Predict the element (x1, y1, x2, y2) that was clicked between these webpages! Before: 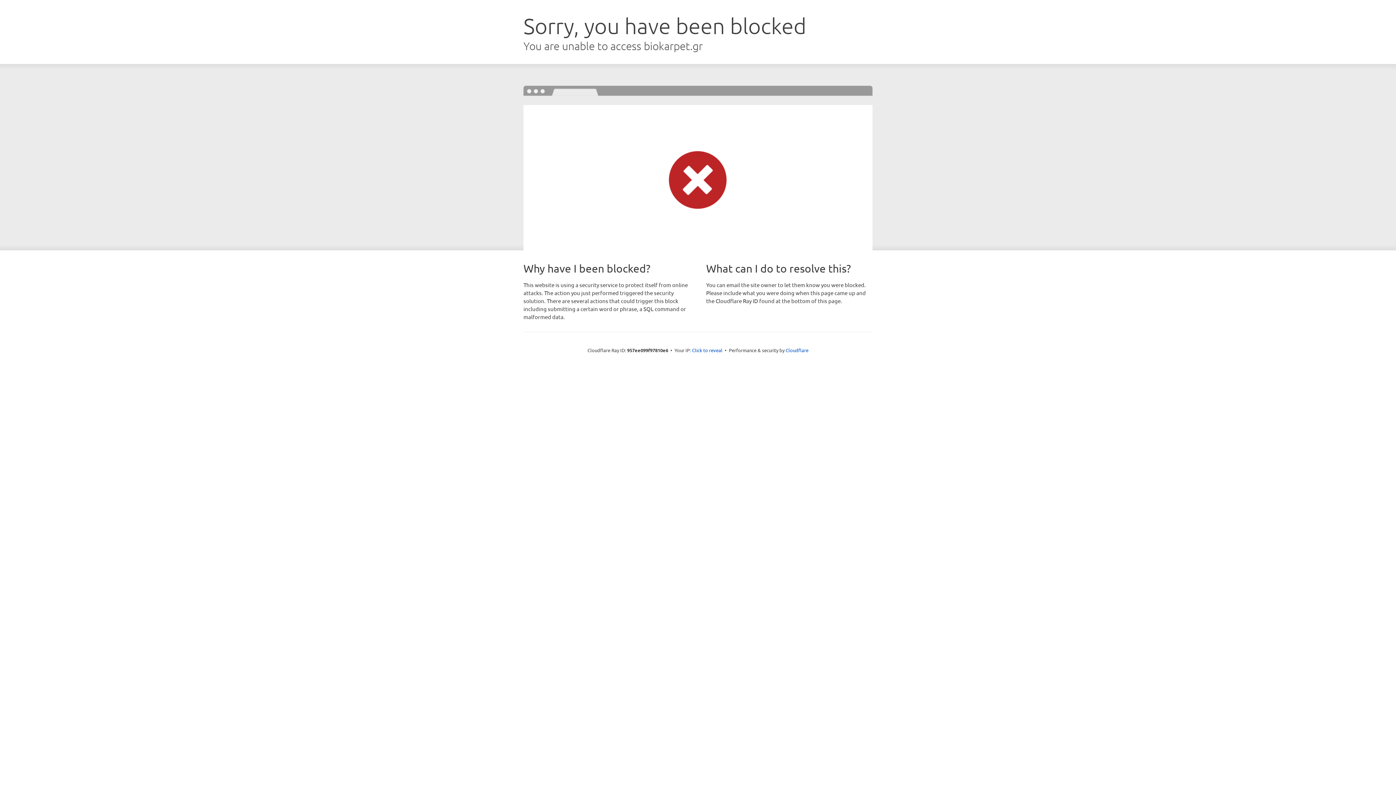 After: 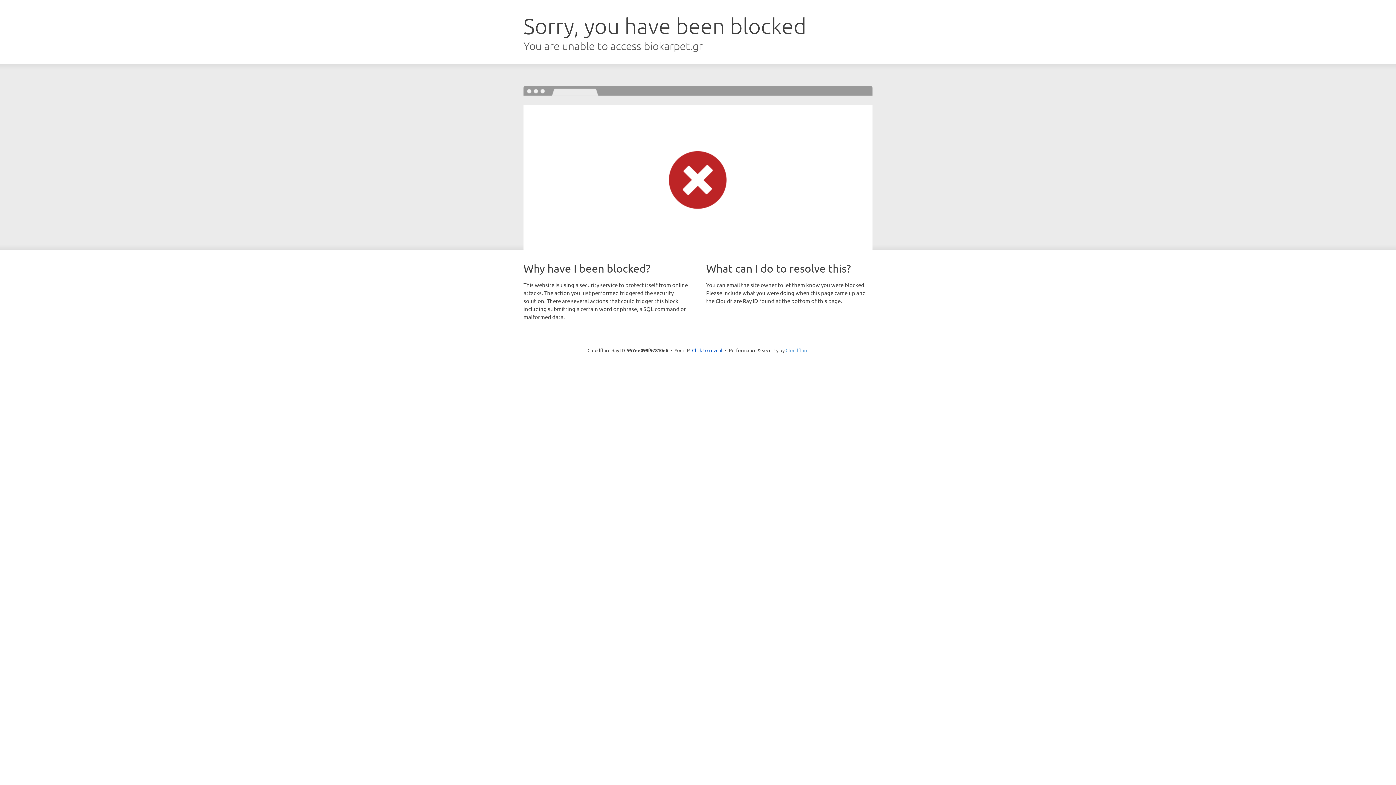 Action: bbox: (785, 347, 808, 353) label: Cloudflare